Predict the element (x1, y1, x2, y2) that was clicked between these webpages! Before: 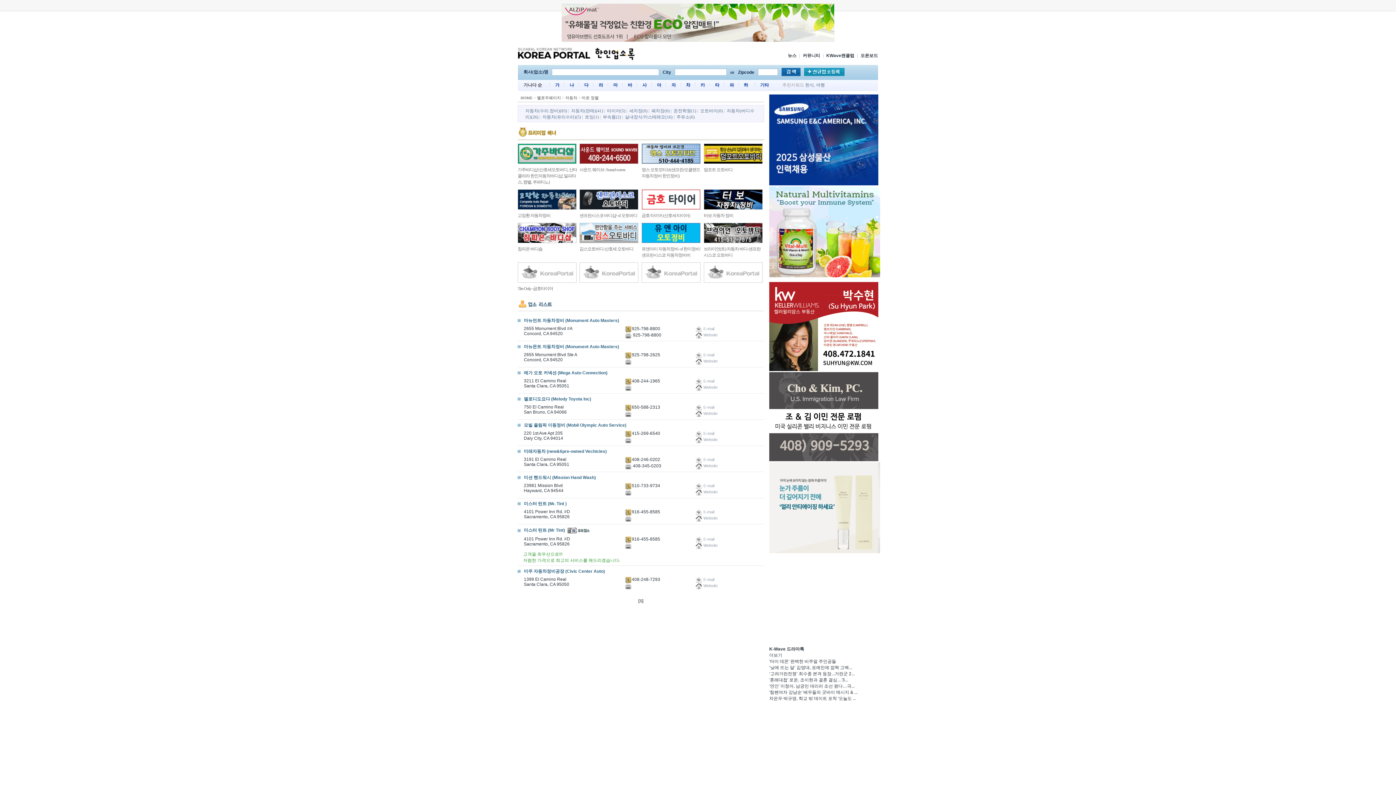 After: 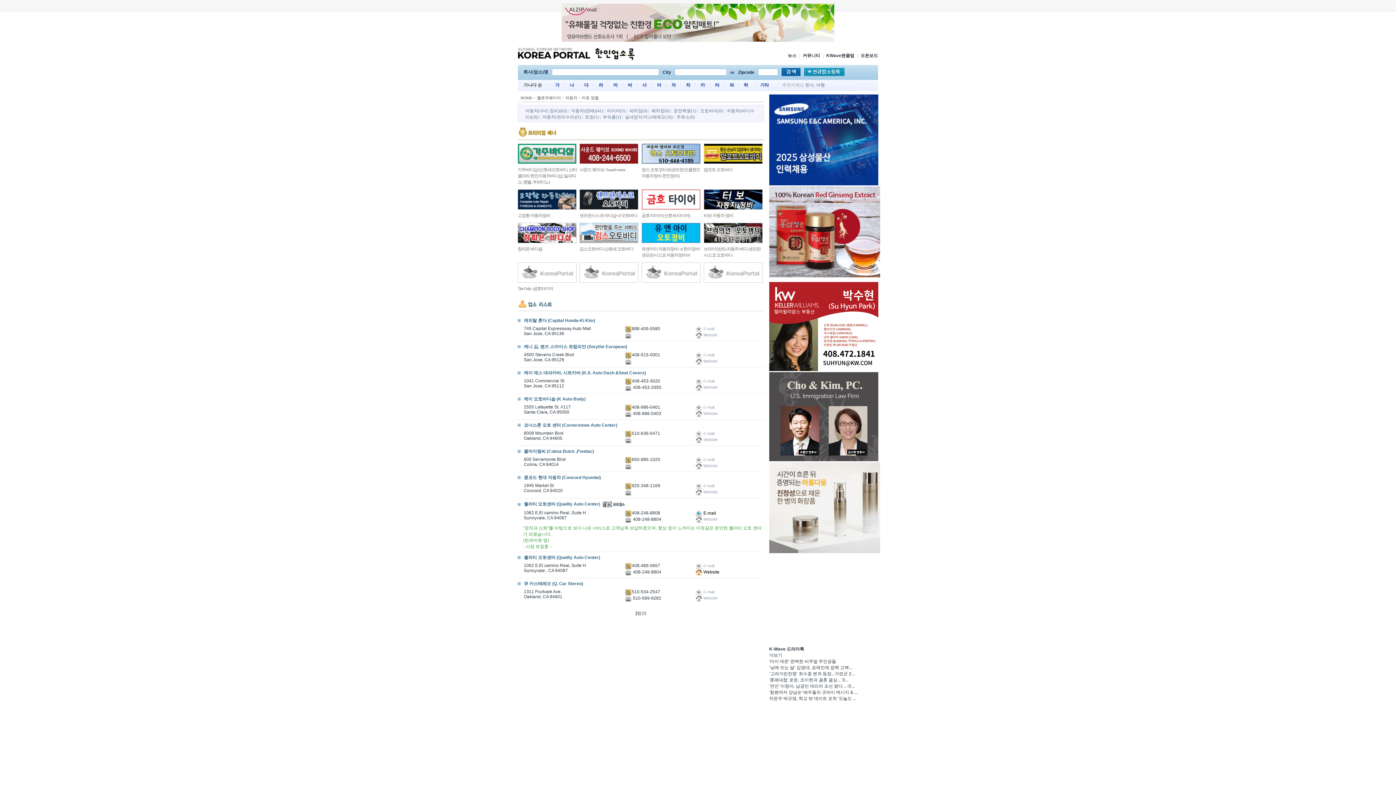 Action: bbox: (700, 82, 705, 87) label: 카